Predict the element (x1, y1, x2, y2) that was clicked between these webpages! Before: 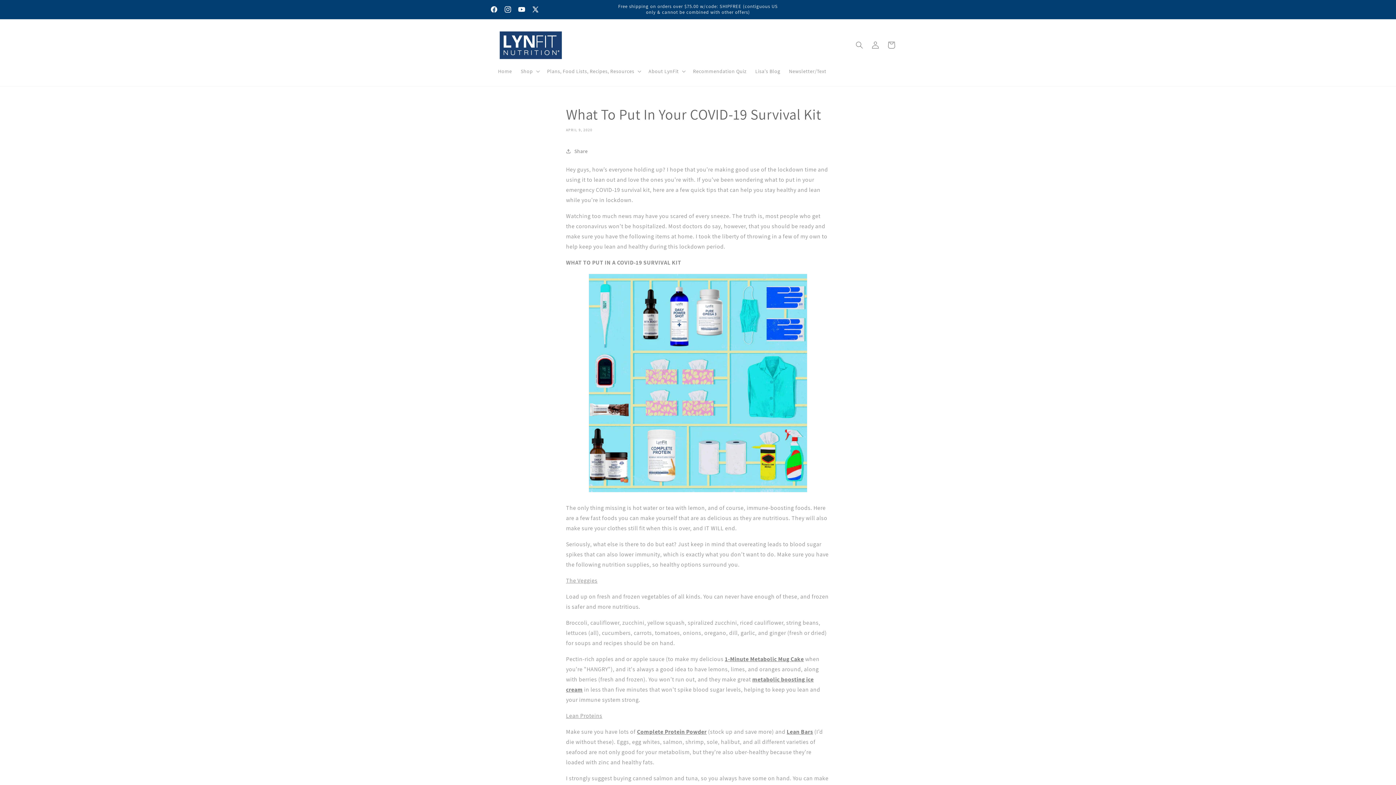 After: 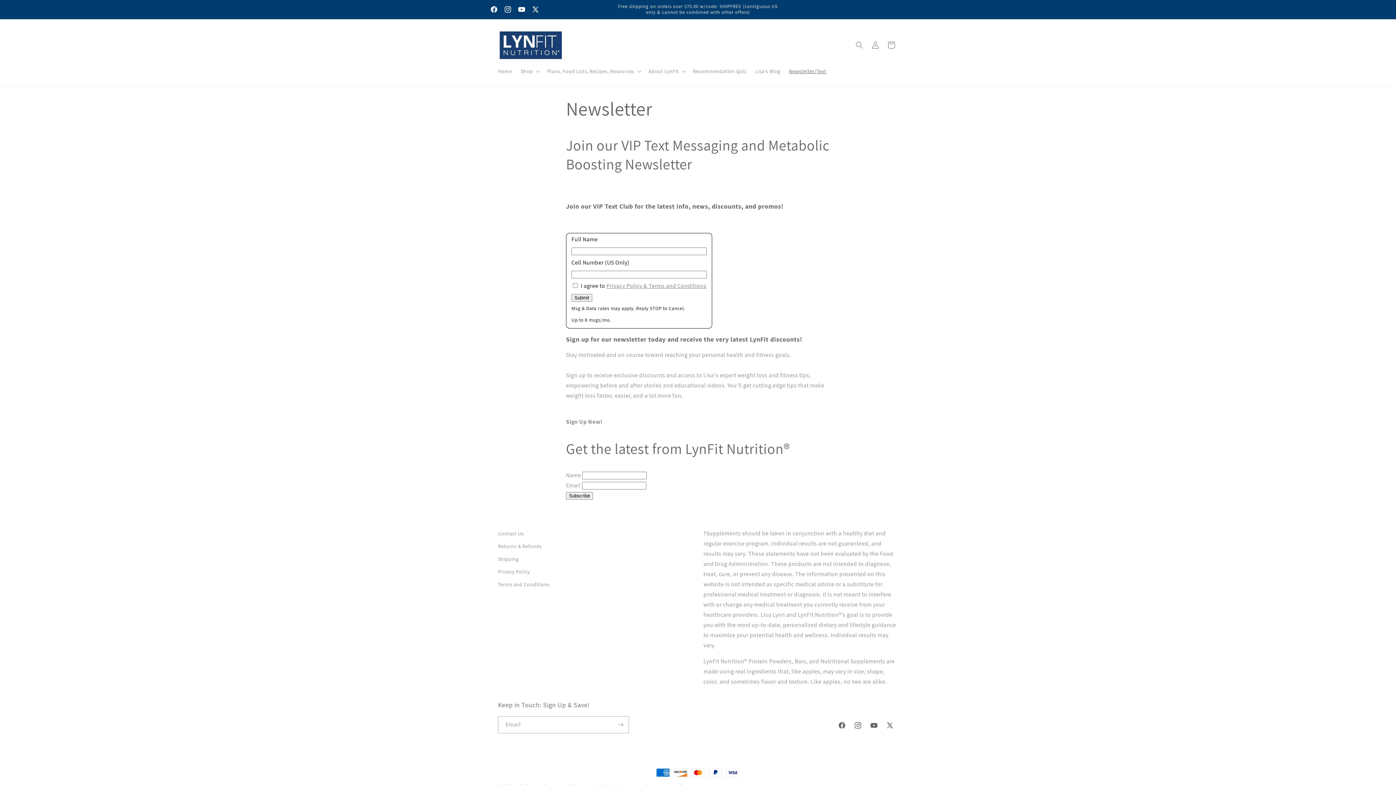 Action: label: Newsletter/Text bbox: (784, 63, 830, 78)